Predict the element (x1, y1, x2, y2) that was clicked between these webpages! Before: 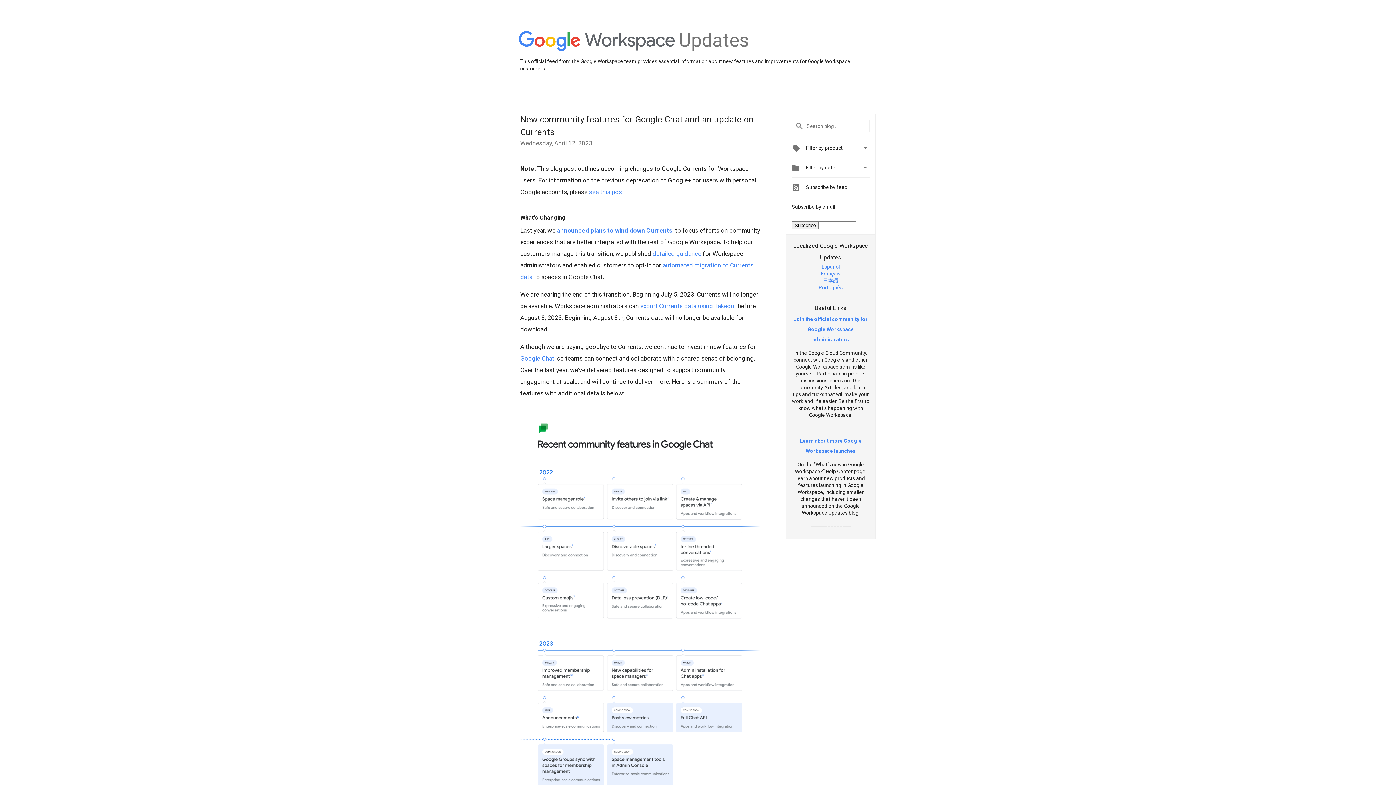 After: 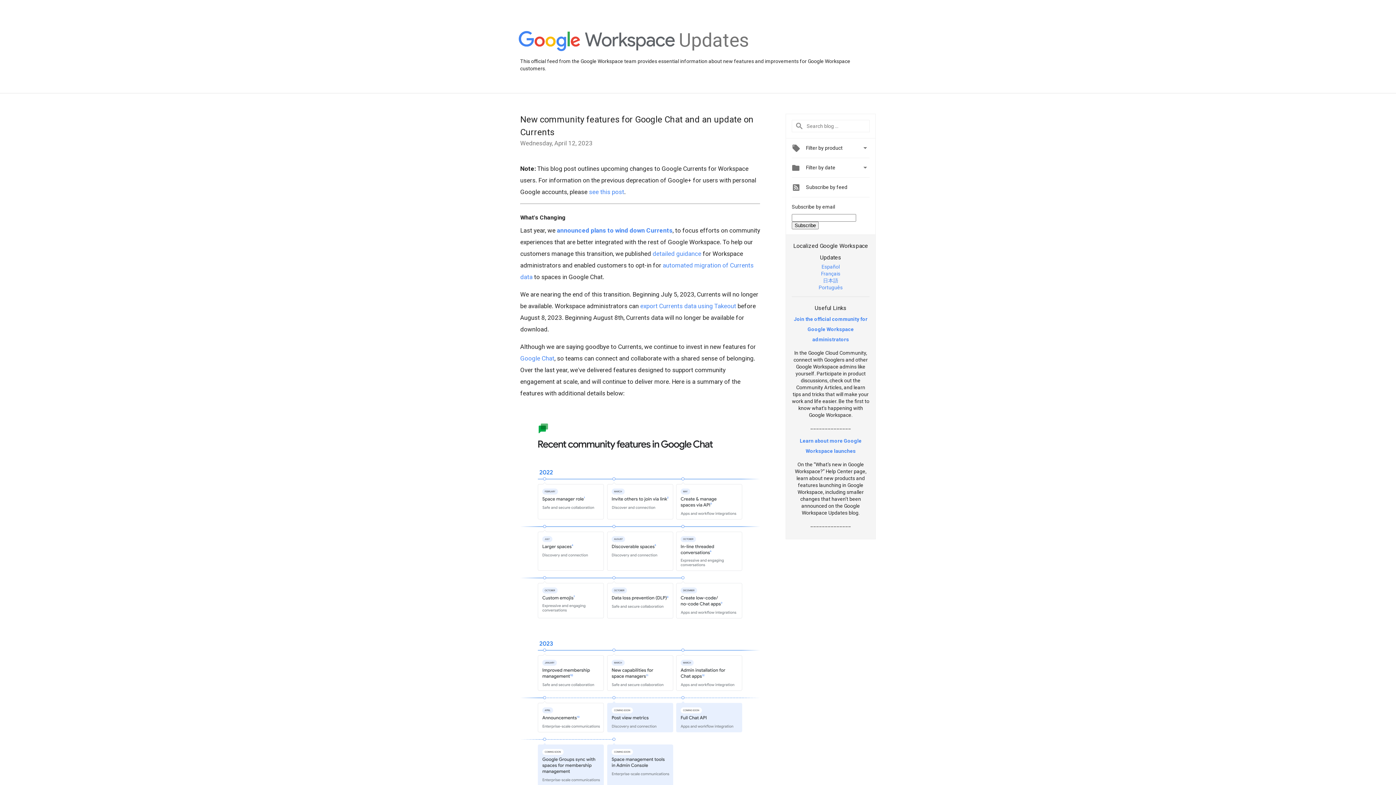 Action: label: Join the official community for Google Workspace administrators bbox: (794, 316, 867, 342)